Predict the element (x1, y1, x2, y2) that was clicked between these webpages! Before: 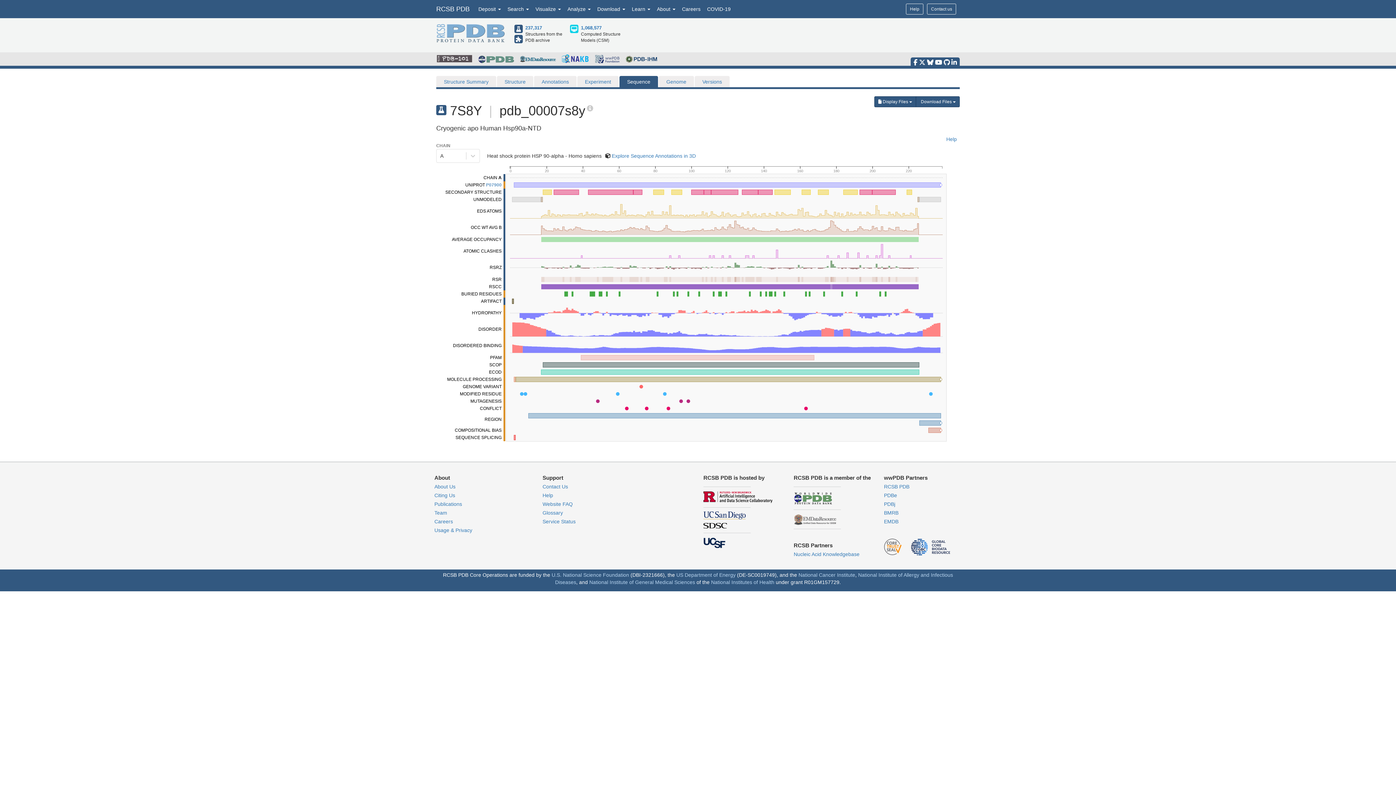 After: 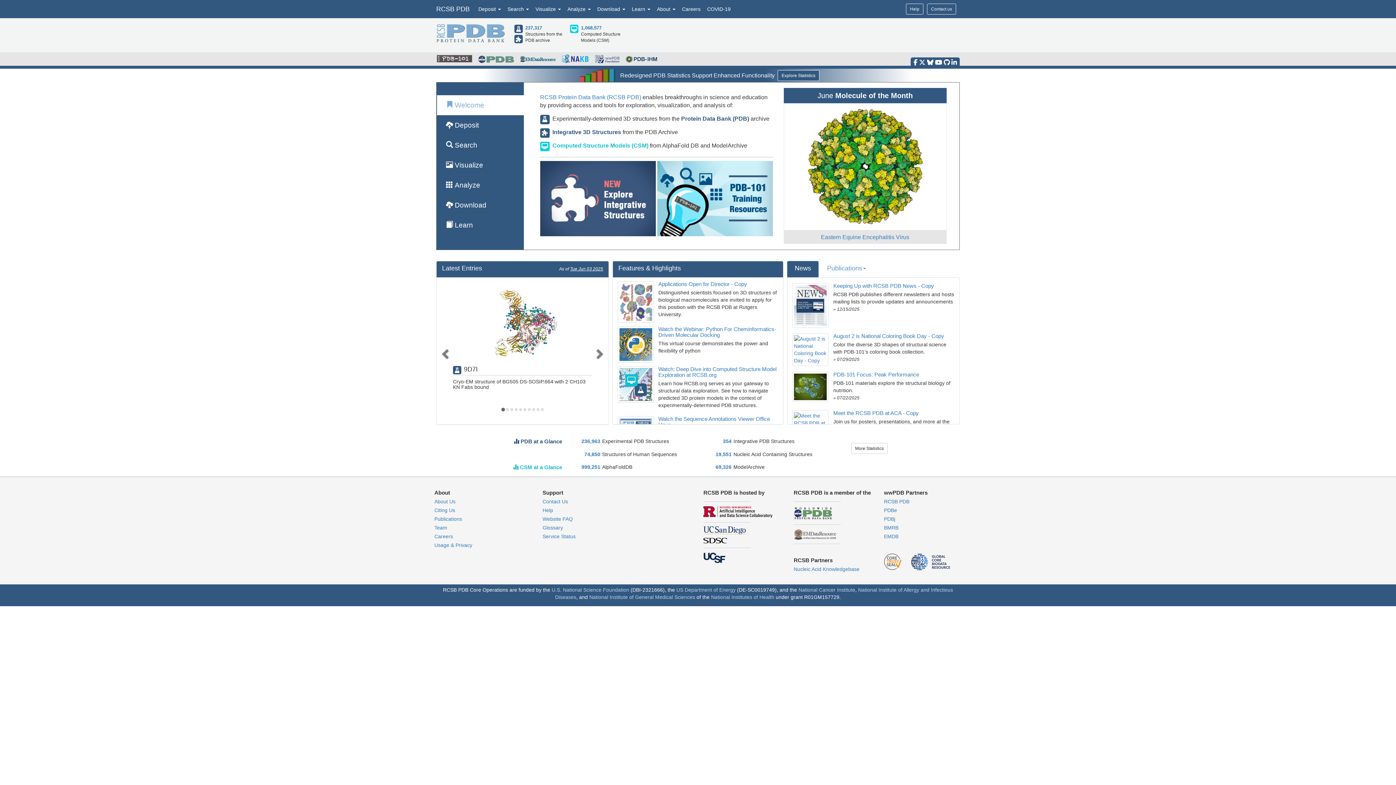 Action: label: RCSB PDB bbox: (884, 484, 909, 489)